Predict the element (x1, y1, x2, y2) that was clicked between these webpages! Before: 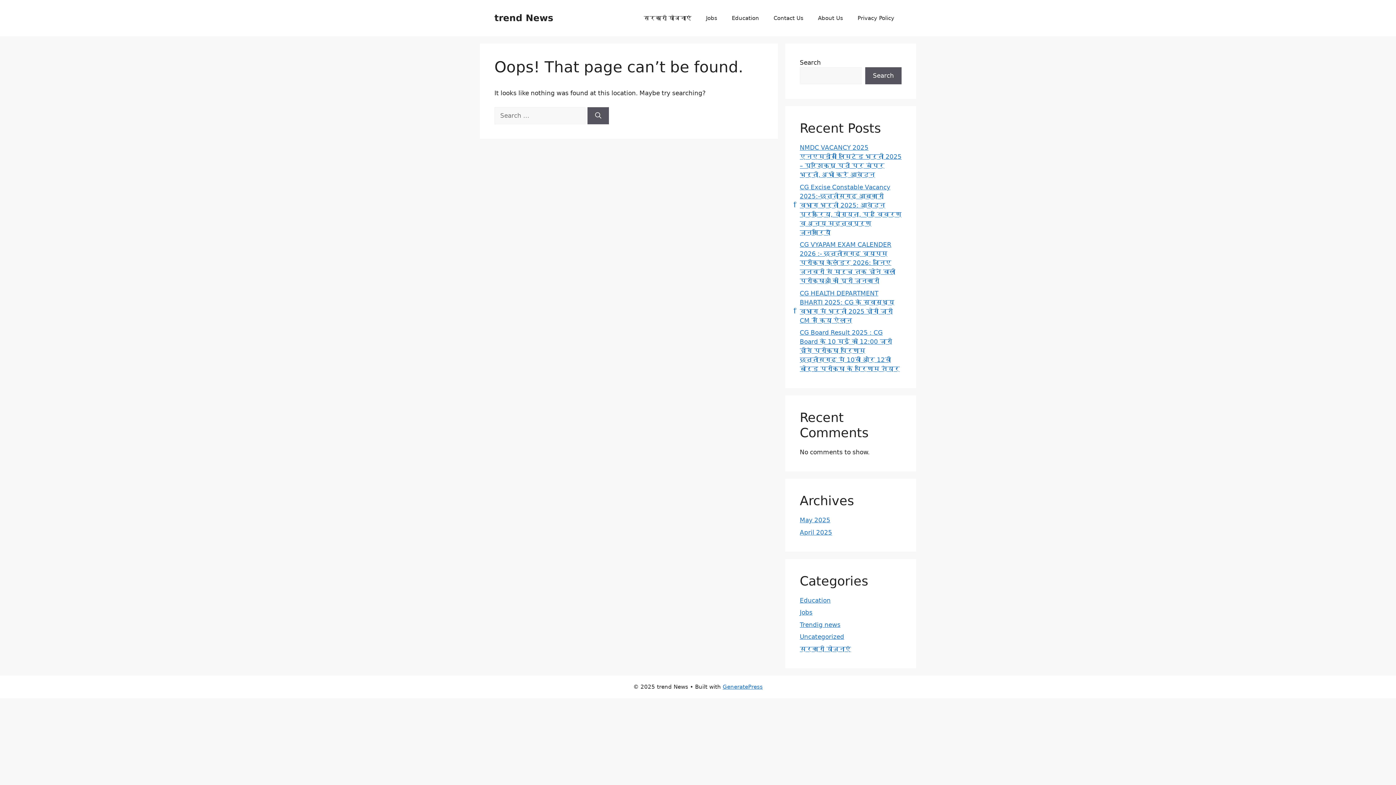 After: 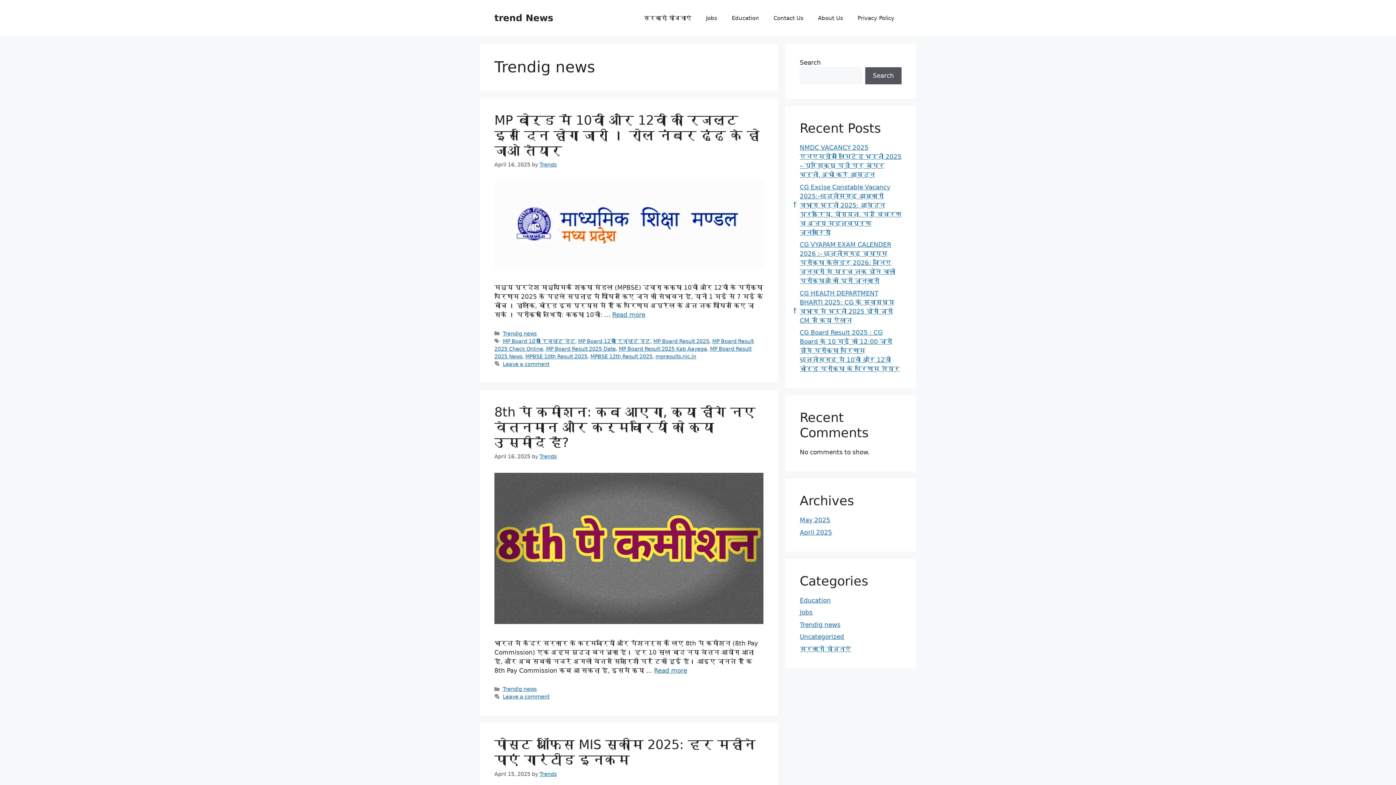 Action: label: Trendig news bbox: (800, 621, 840, 628)